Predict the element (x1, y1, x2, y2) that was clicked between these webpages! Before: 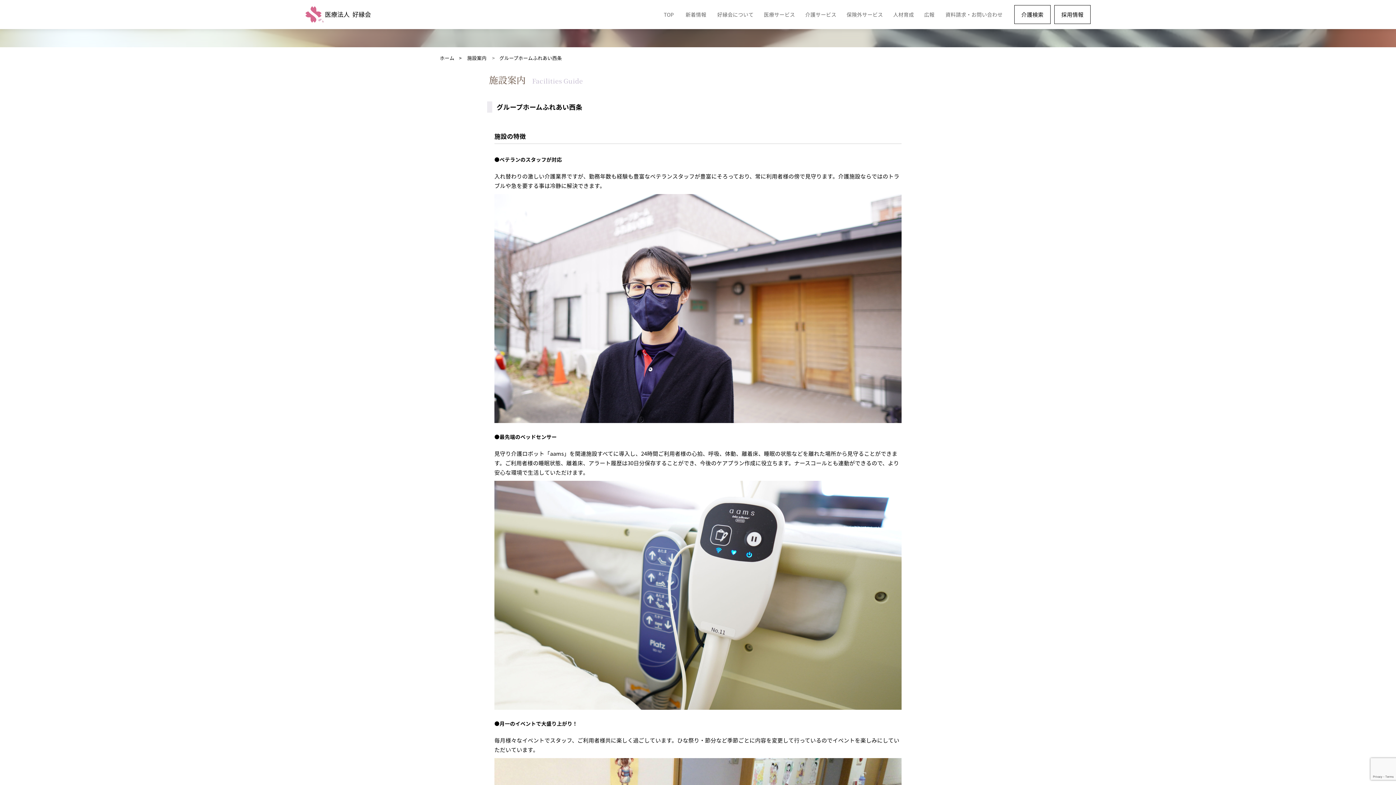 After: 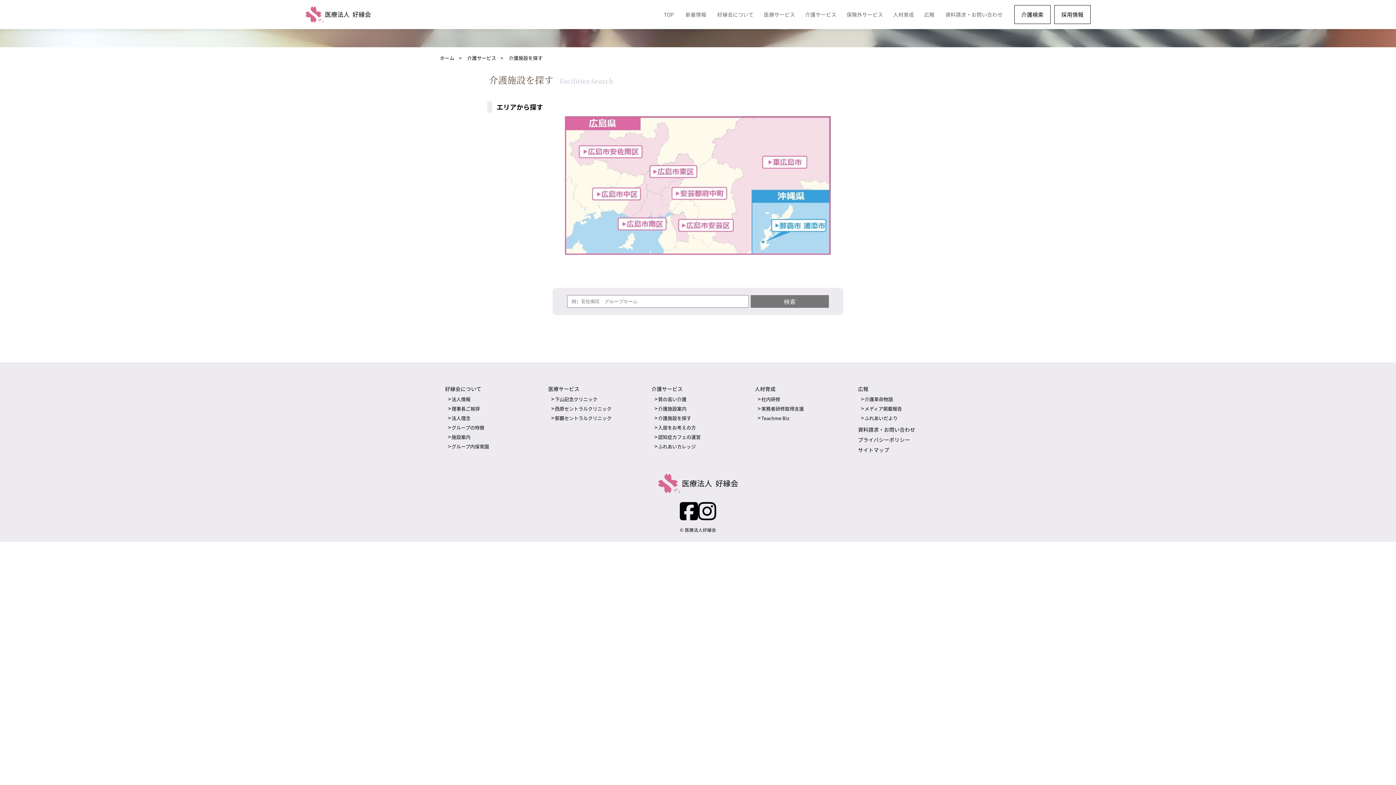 Action: bbox: (1014, 5, 1050, 24) label: 介護検索